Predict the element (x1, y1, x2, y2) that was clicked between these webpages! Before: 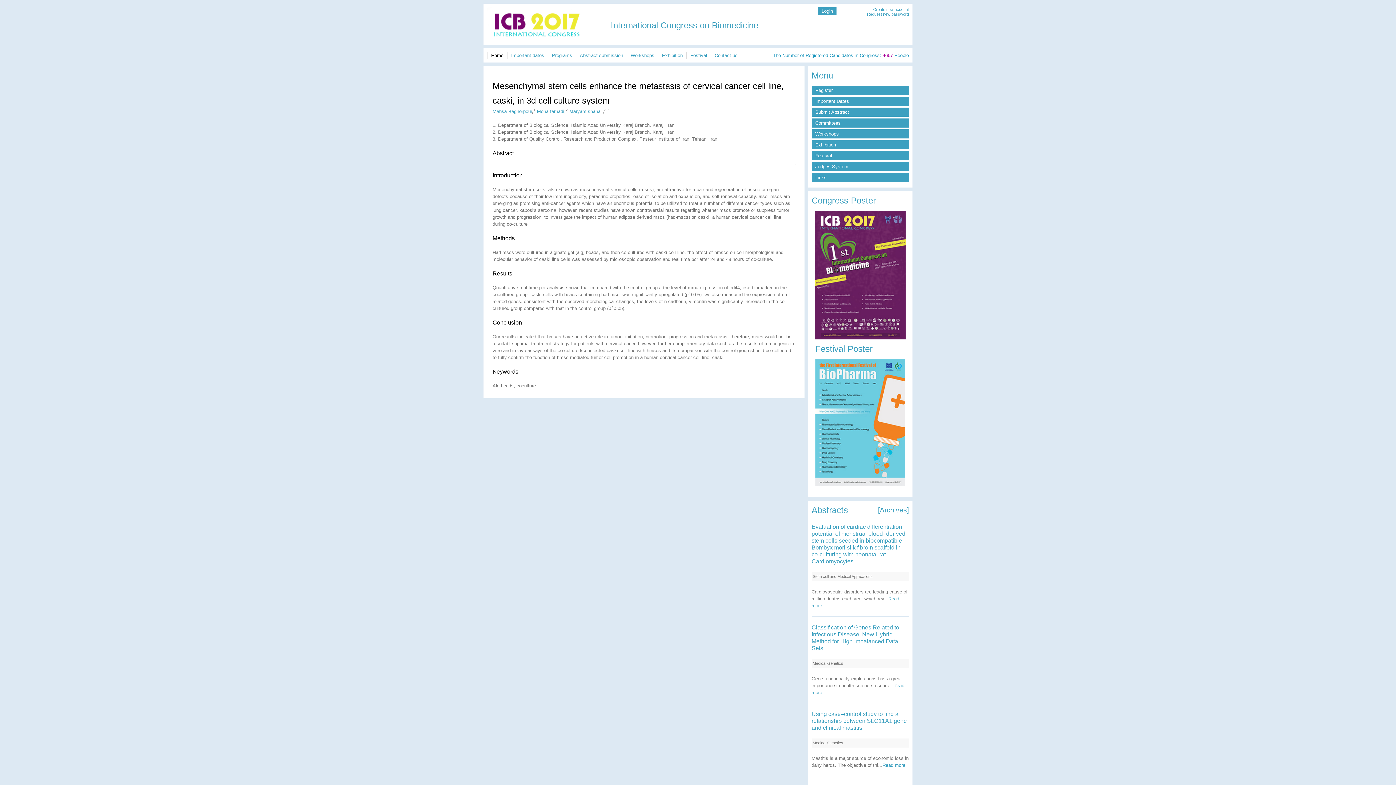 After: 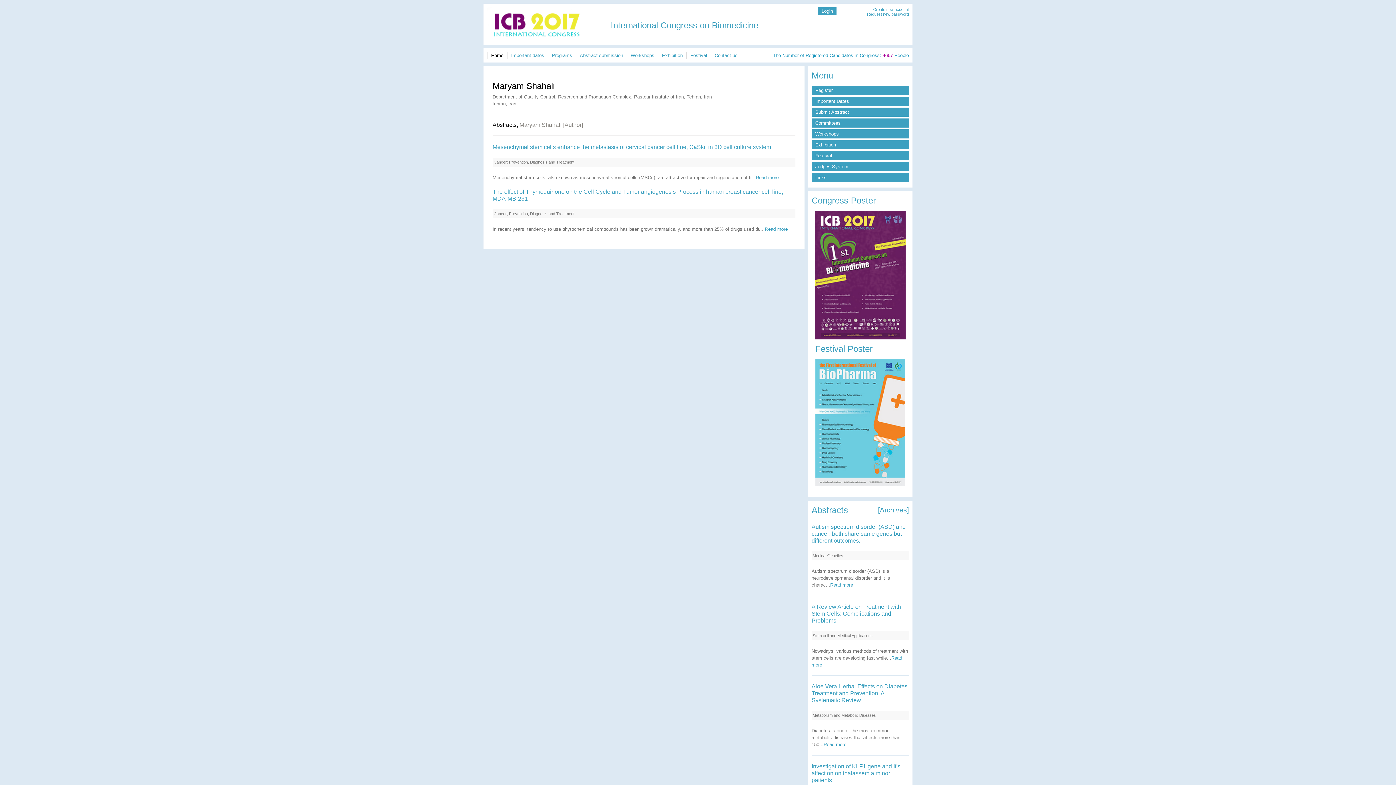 Action: bbox: (569, 108, 602, 114) label: Maryam shahali